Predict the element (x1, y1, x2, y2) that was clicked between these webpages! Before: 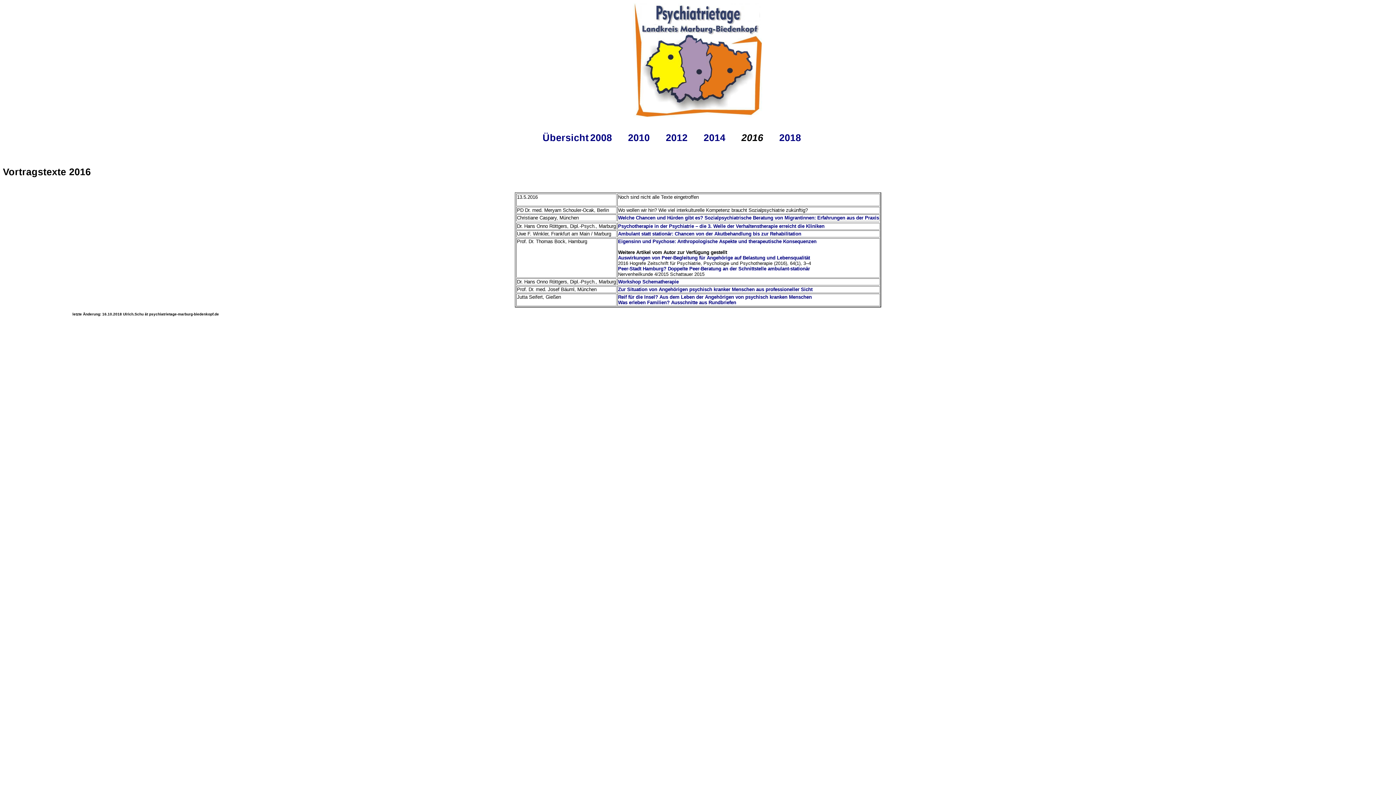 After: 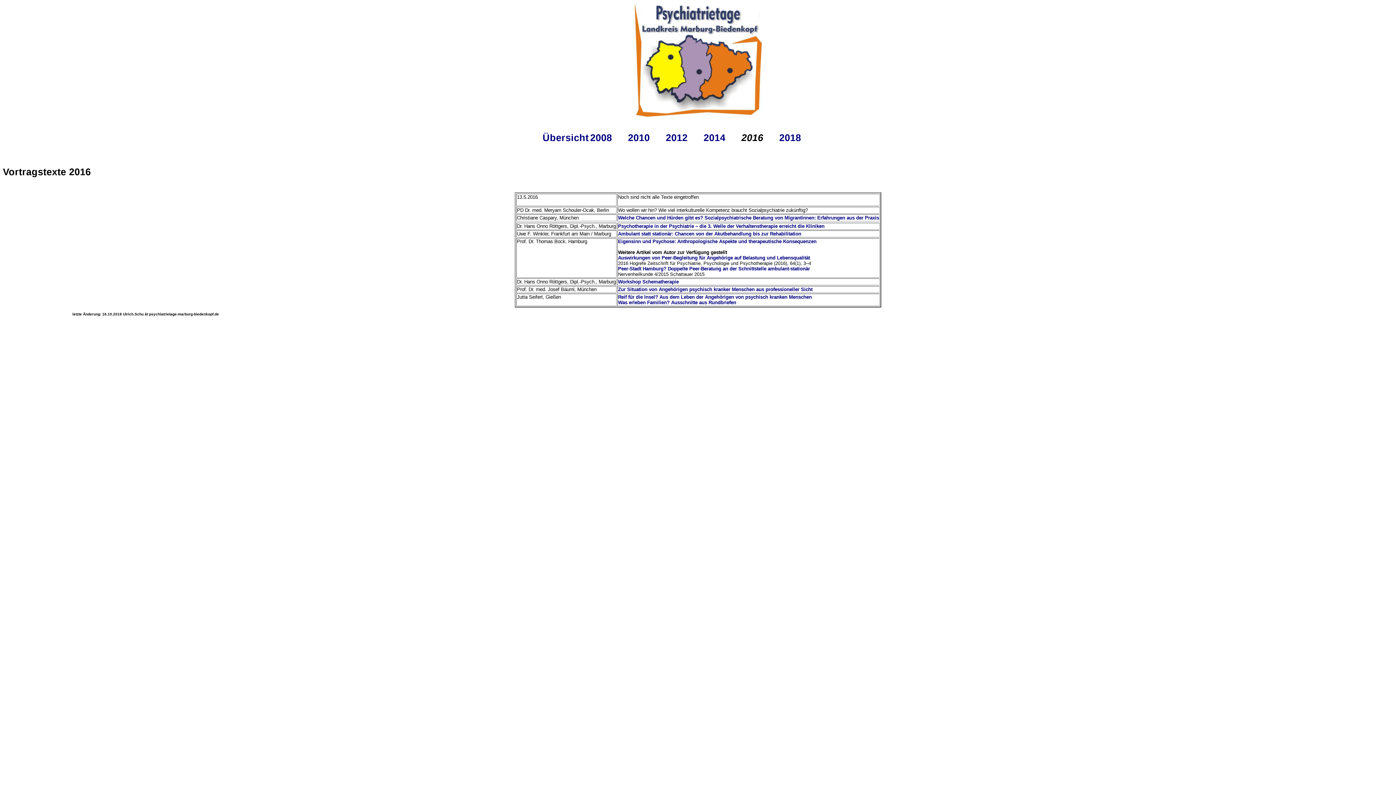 Action: bbox: (618, 231, 801, 236) label: Ambulant statt stationär: Chancen von der Akutbehandlung bis zur Rehabilitation